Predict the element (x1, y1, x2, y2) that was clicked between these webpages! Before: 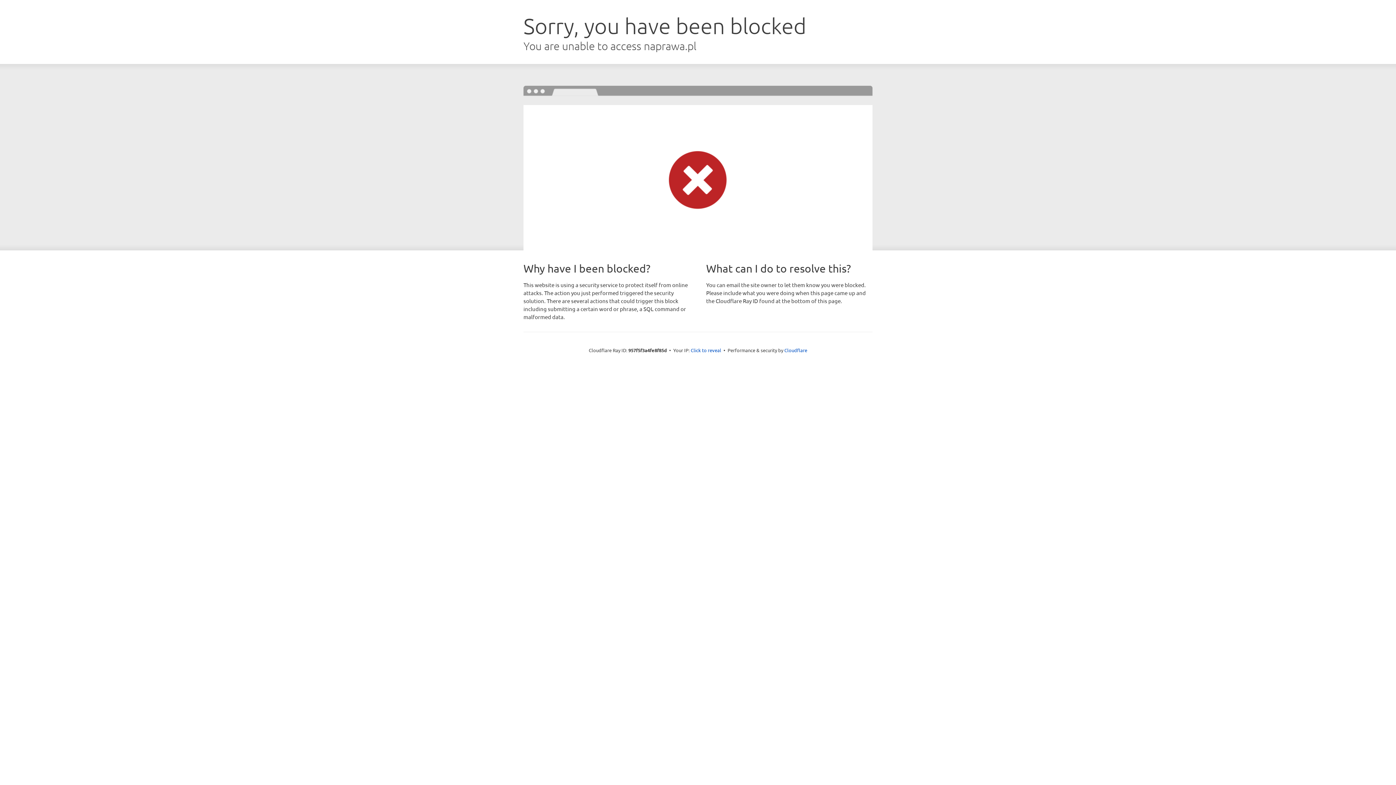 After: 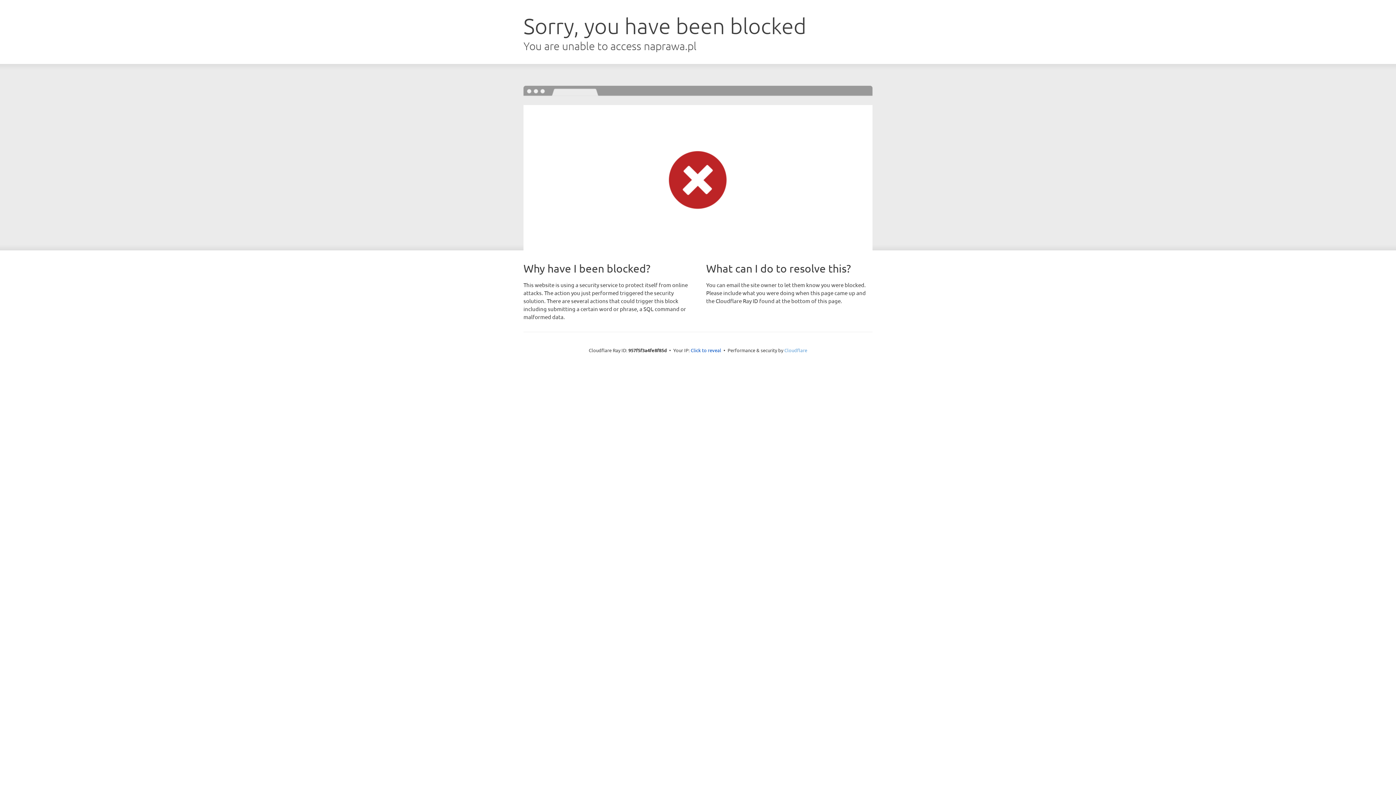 Action: bbox: (784, 347, 807, 353) label: Cloudflare